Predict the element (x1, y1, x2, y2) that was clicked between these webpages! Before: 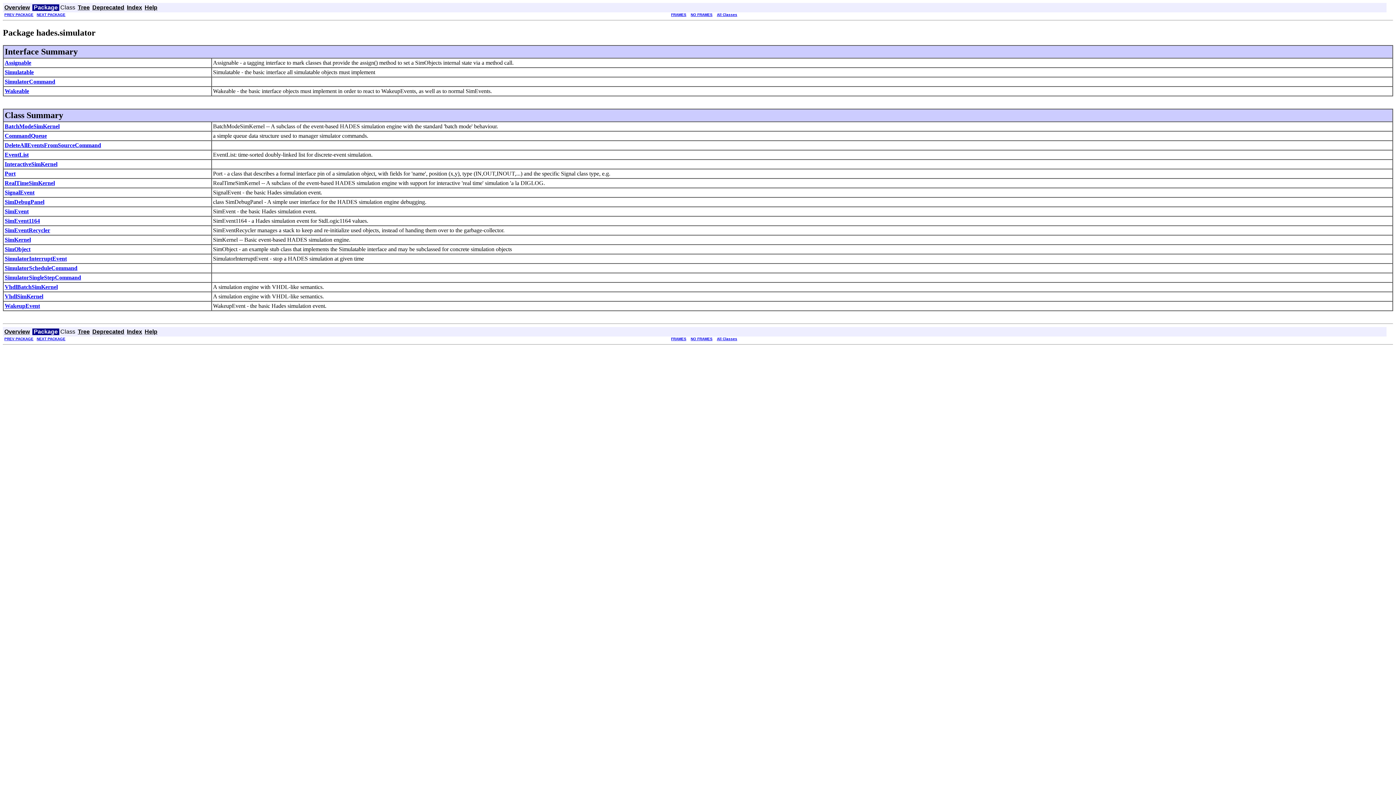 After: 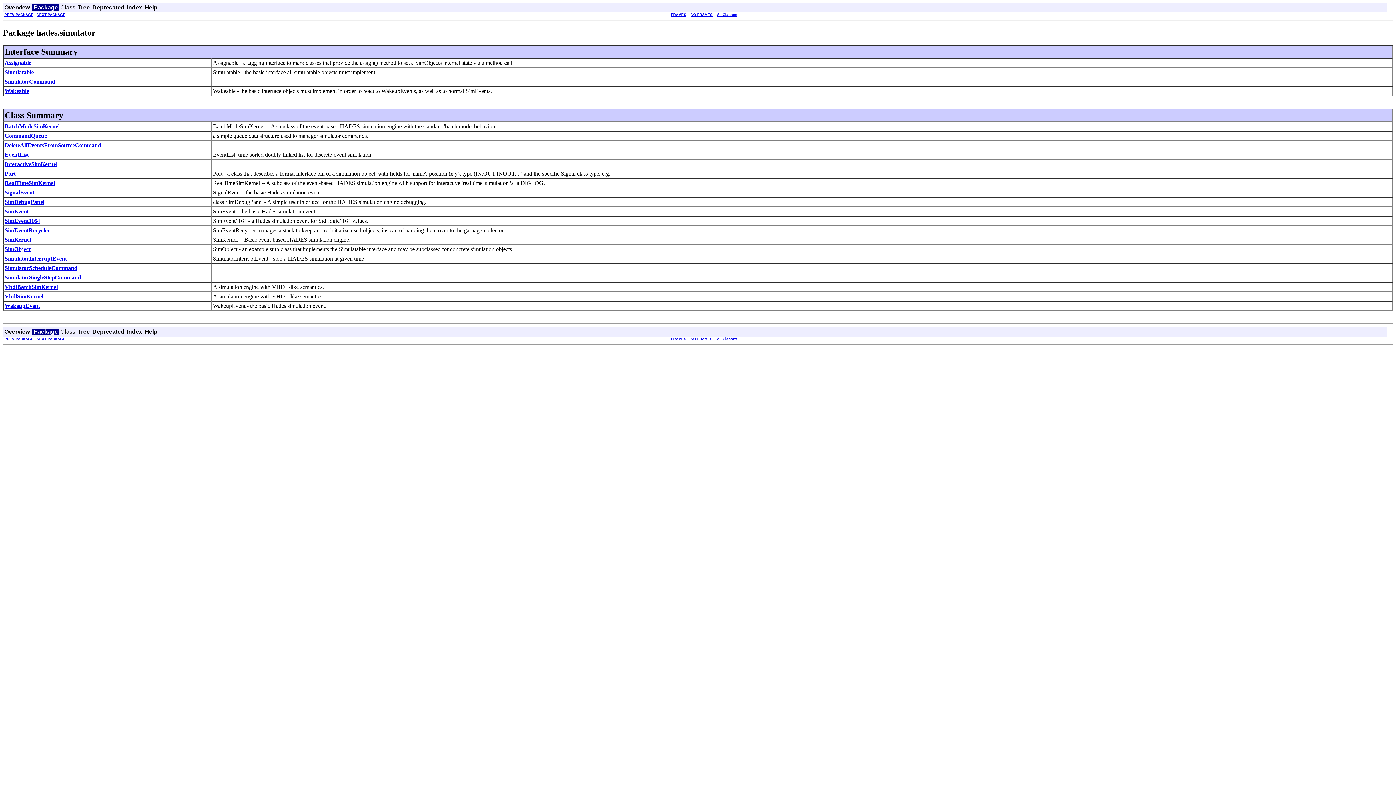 Action: label: NO FRAMES bbox: (690, 12, 712, 16)